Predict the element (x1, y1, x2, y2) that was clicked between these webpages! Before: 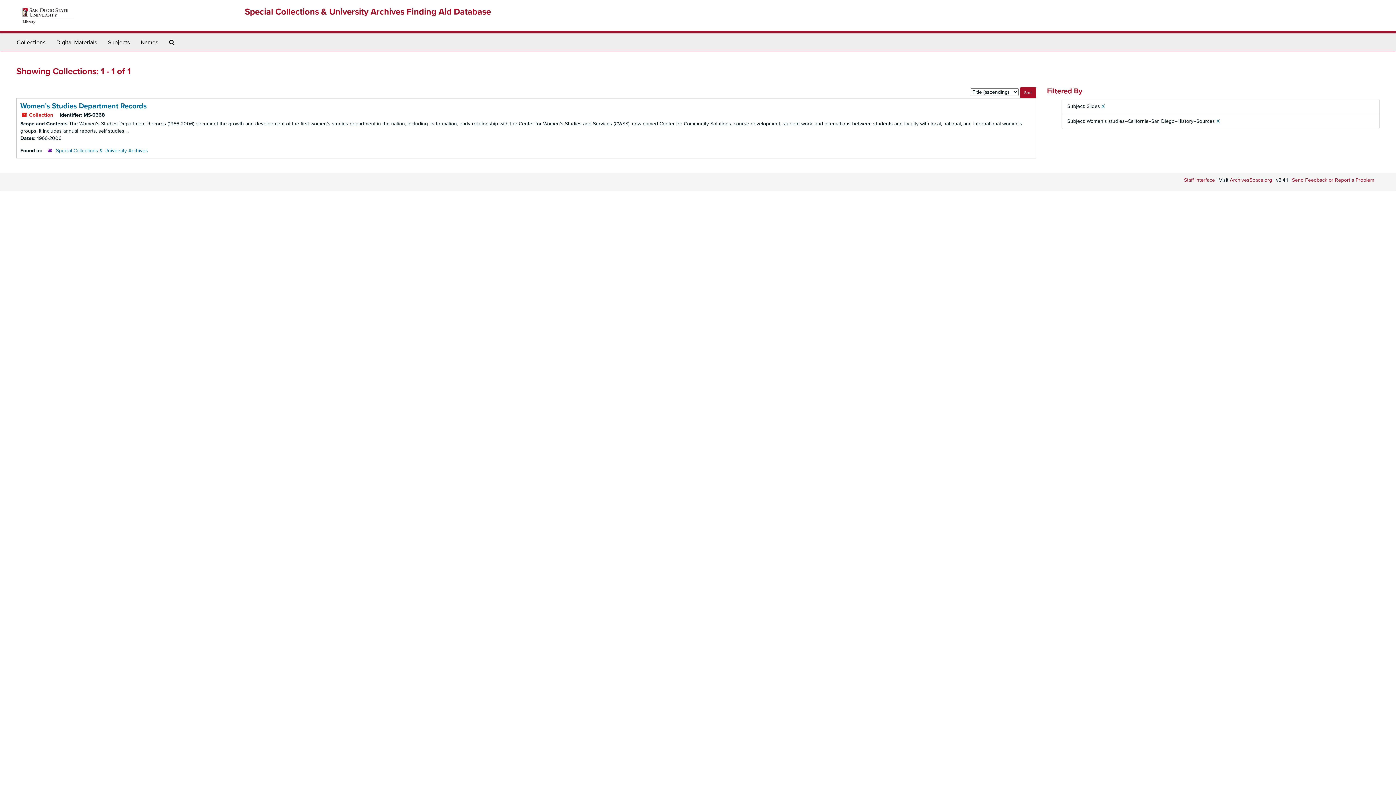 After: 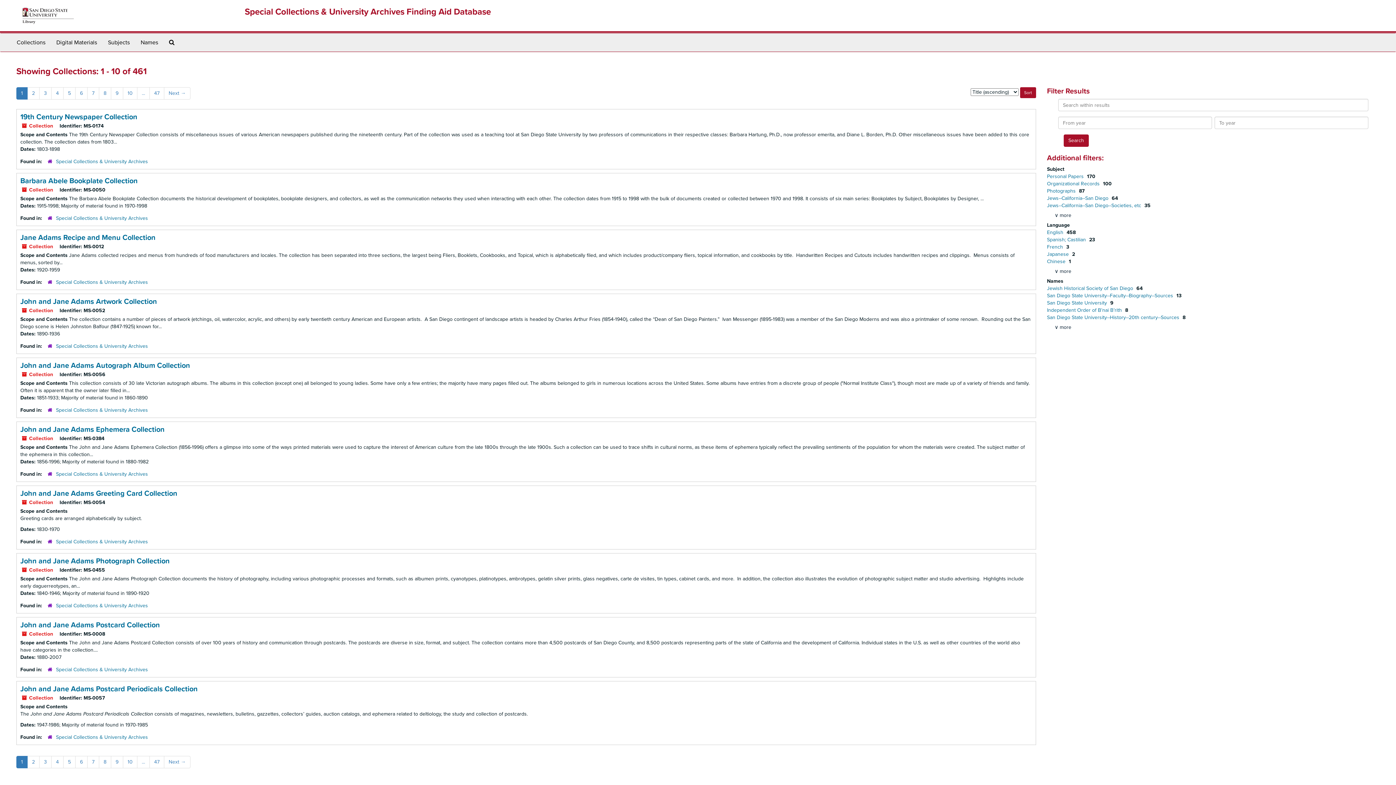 Action: label: Collections bbox: (11, 33, 50, 51)